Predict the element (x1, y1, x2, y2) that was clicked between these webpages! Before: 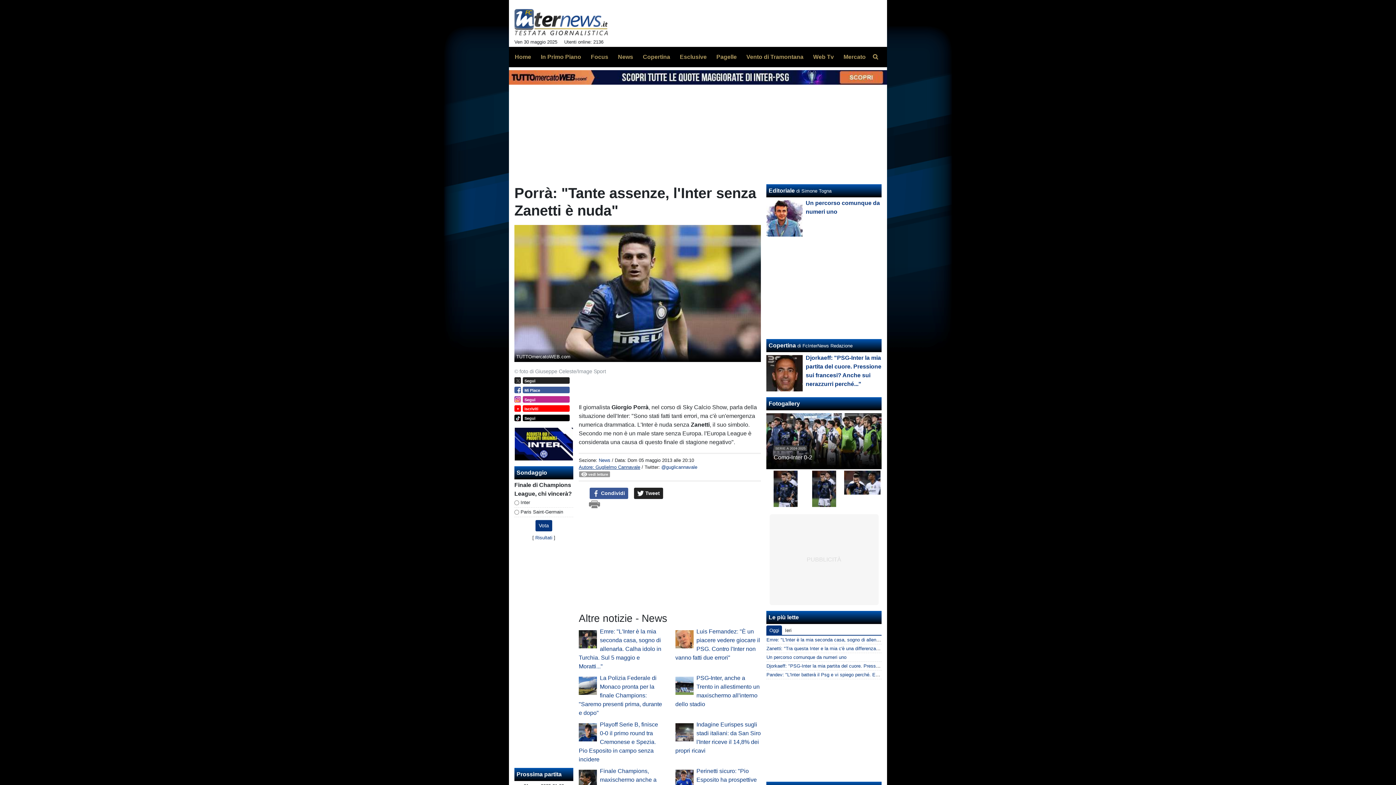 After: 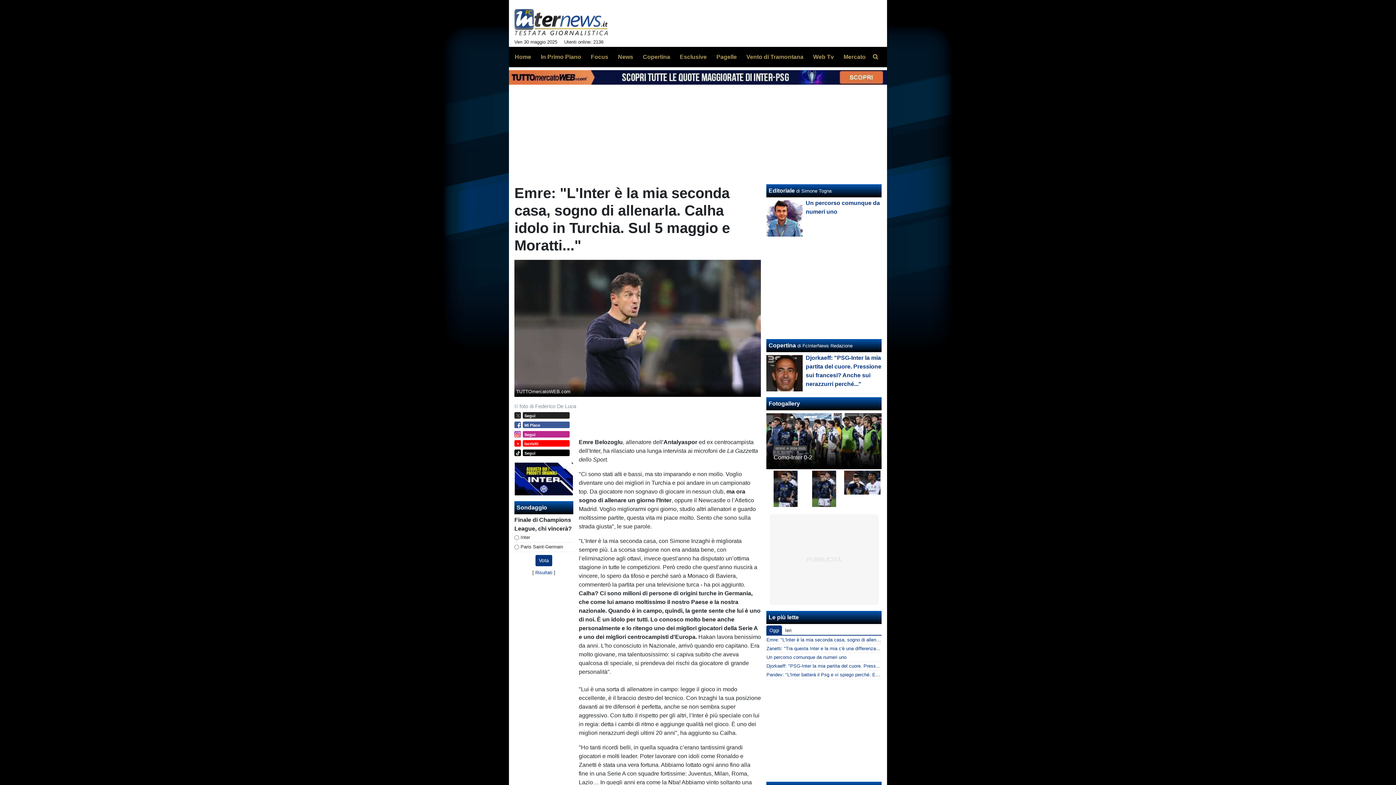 Action: bbox: (578, 628, 661, 669) label: Emre: "L'Inter è la mia seconda casa, sogno di allenarla. Calha idolo in Turchia. Sul 5 maggio e Moratti..."